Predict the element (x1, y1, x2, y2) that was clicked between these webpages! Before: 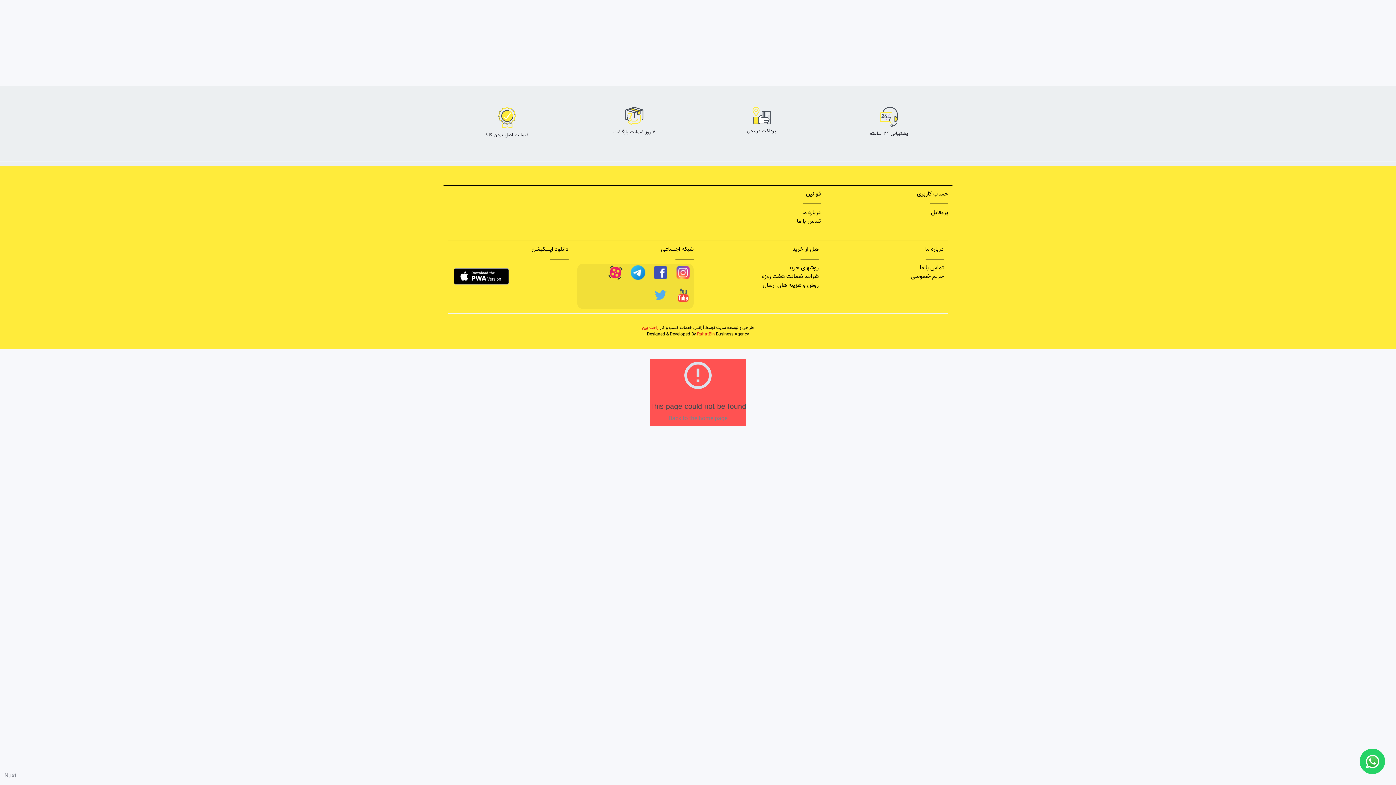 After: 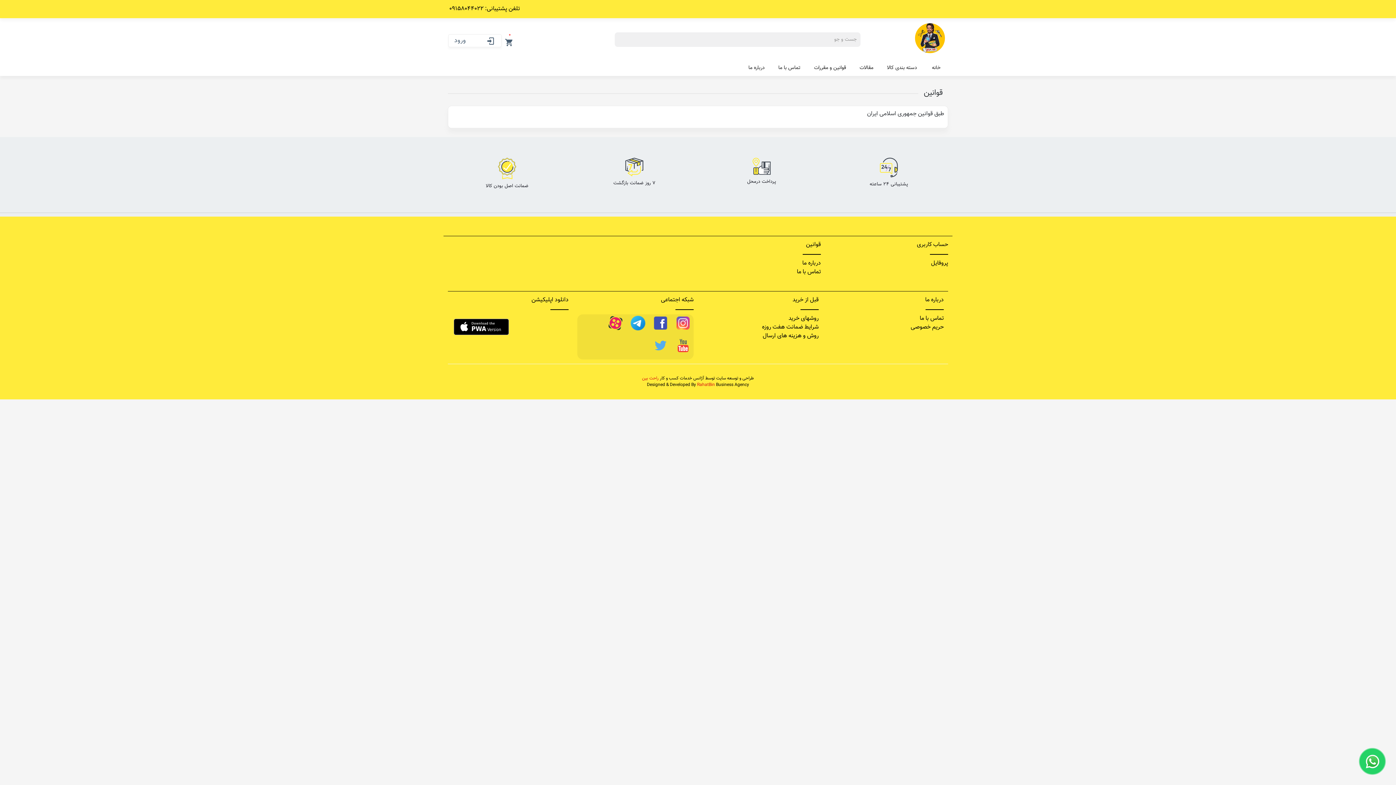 Action: bbox: (762, 272, 818, 281) label: شرایط ضمانت هفت روزه